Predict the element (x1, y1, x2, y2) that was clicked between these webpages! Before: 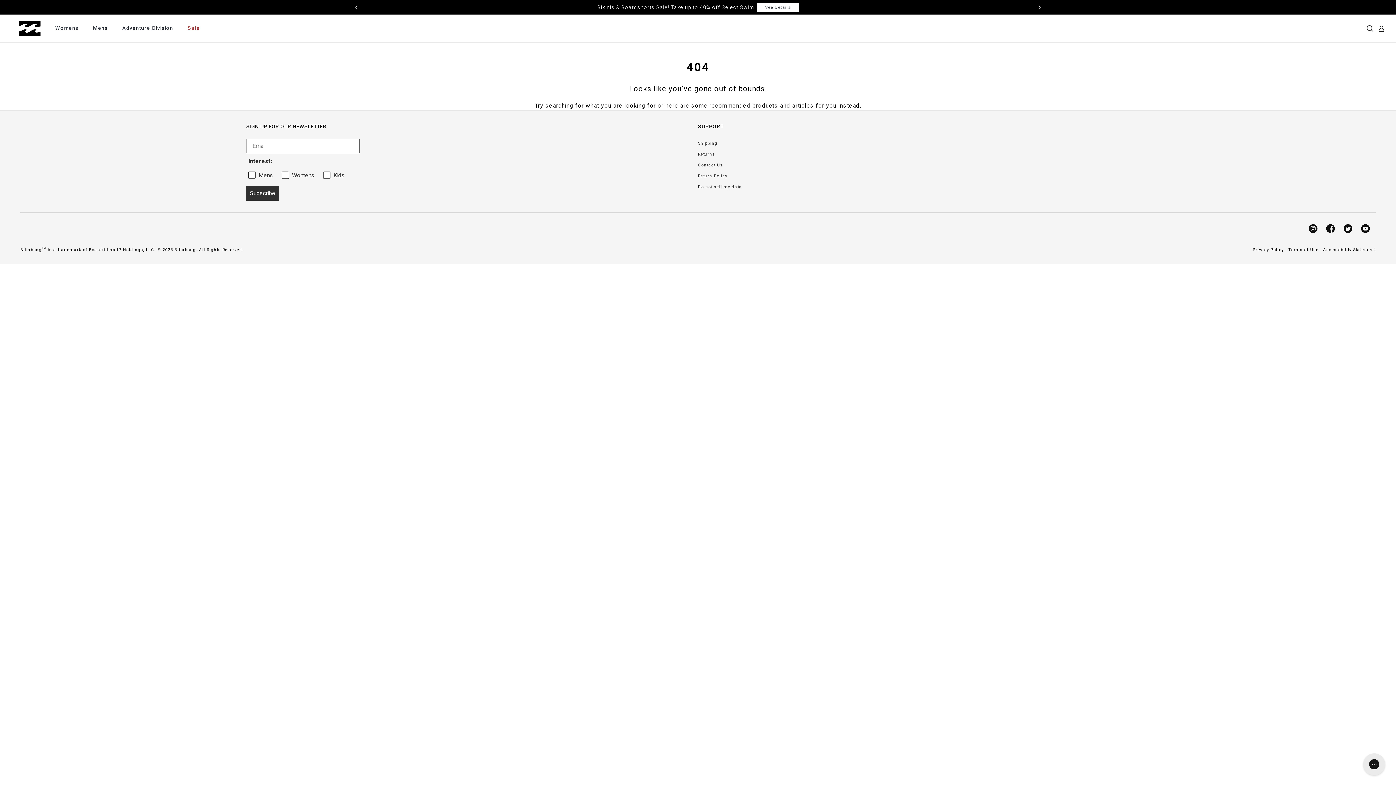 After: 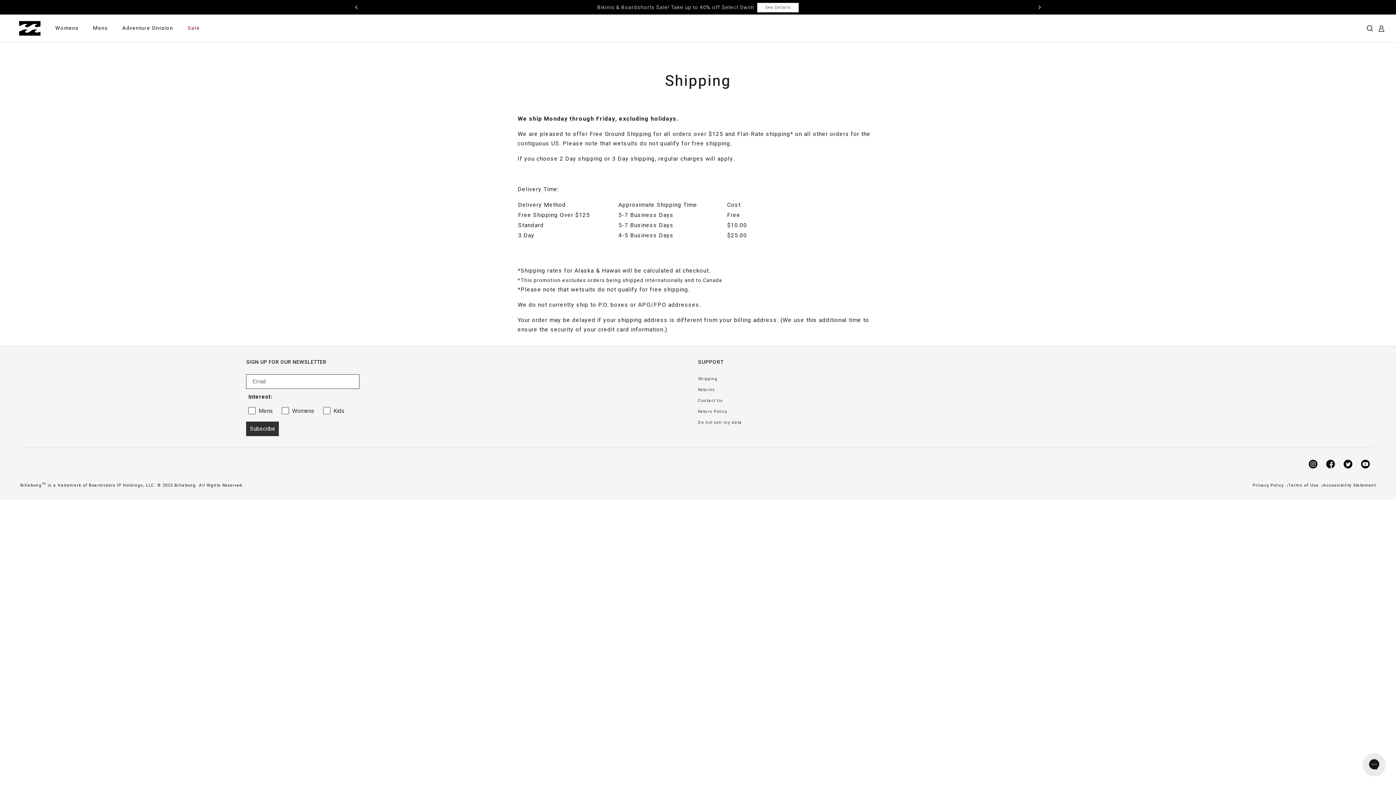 Action: label: Shipping bbox: (698, 138, 1150, 149)